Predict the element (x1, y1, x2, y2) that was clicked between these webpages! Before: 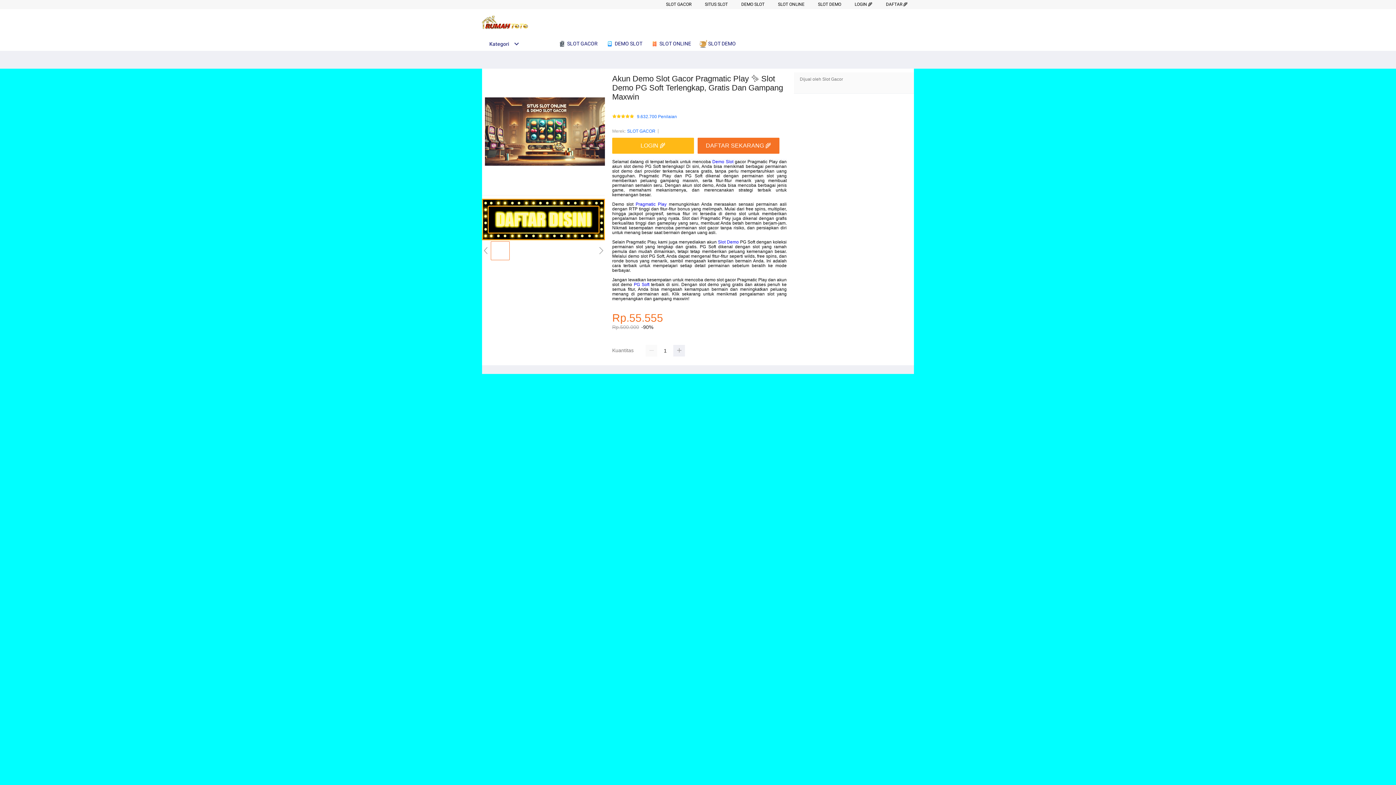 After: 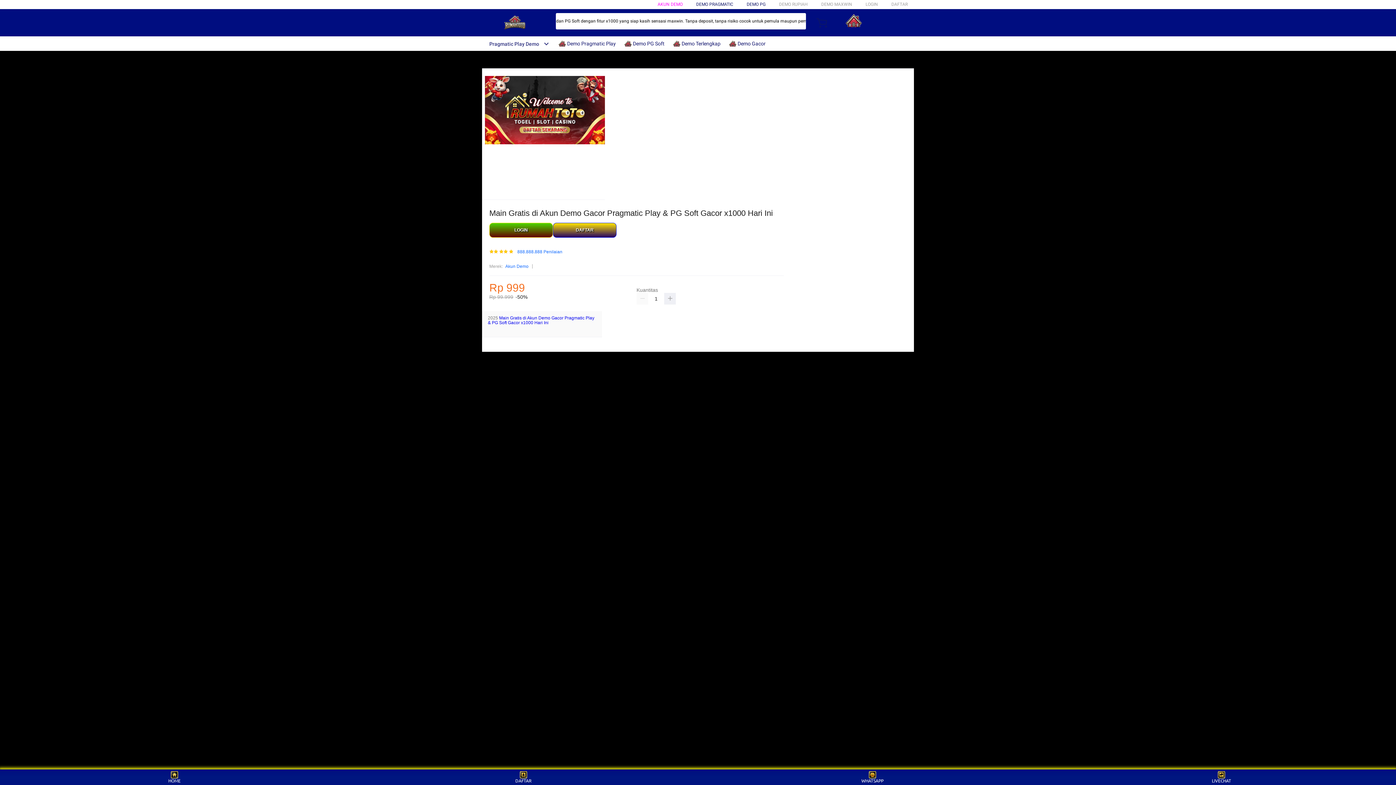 Action: bbox: (482, 15, 528, 30)